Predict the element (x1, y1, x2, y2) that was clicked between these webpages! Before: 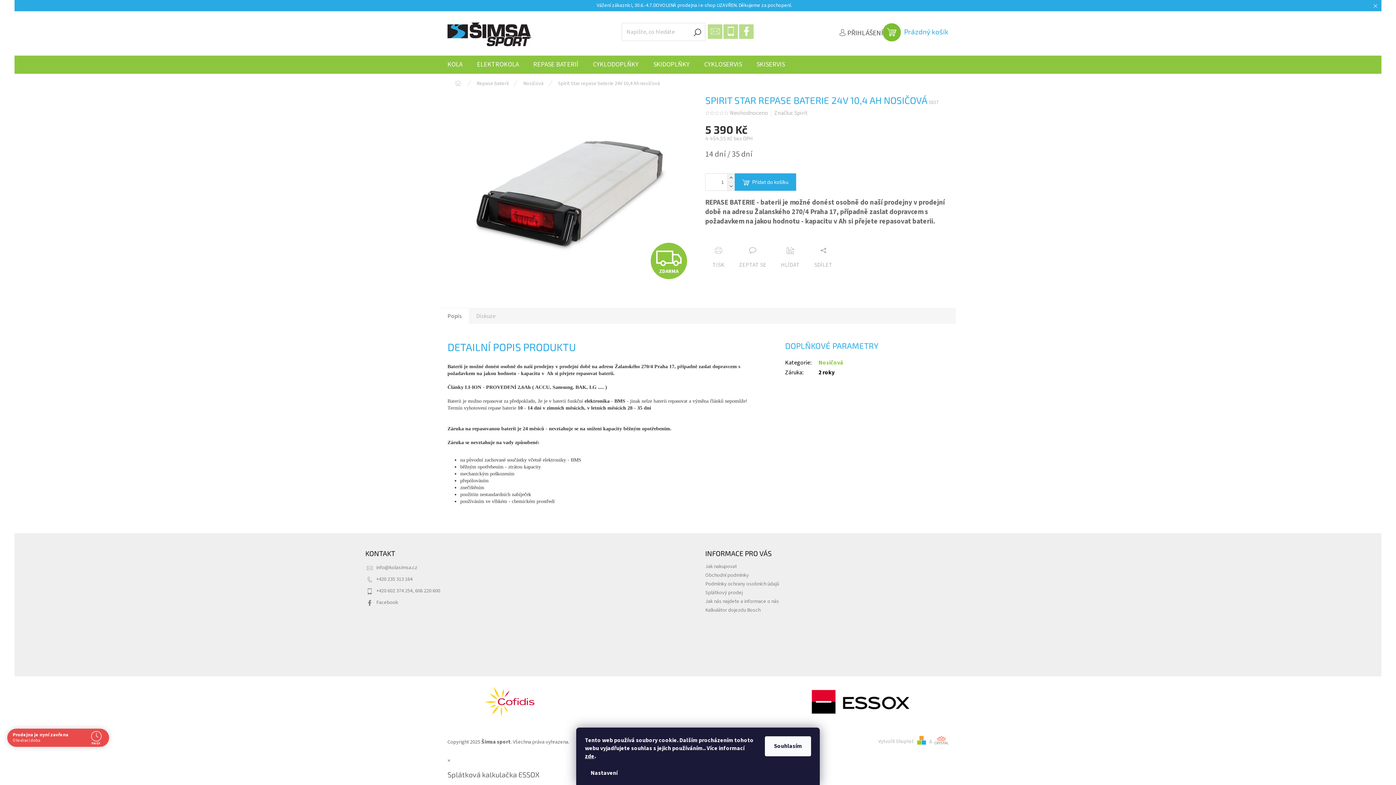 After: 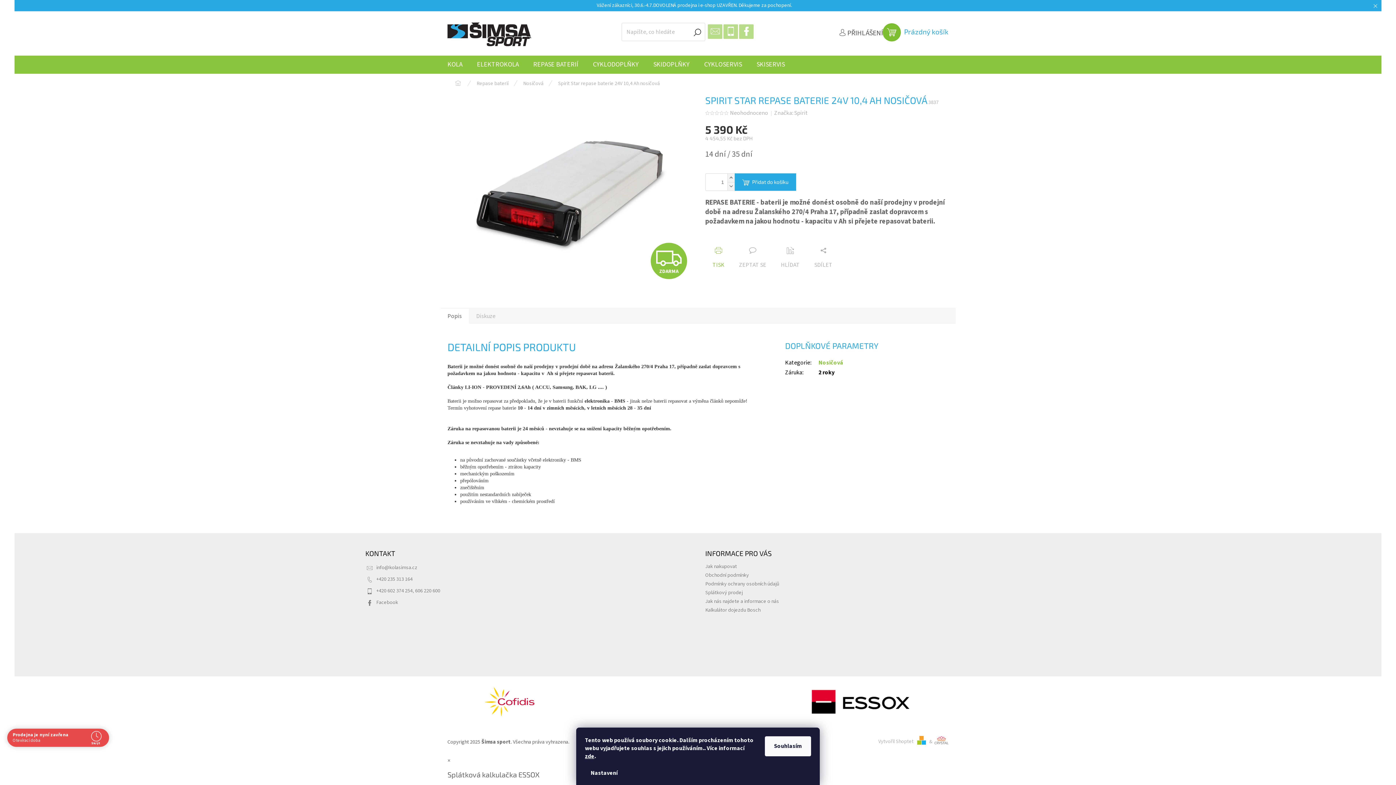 Action: label: TISK bbox: (705, 247, 732, 269)